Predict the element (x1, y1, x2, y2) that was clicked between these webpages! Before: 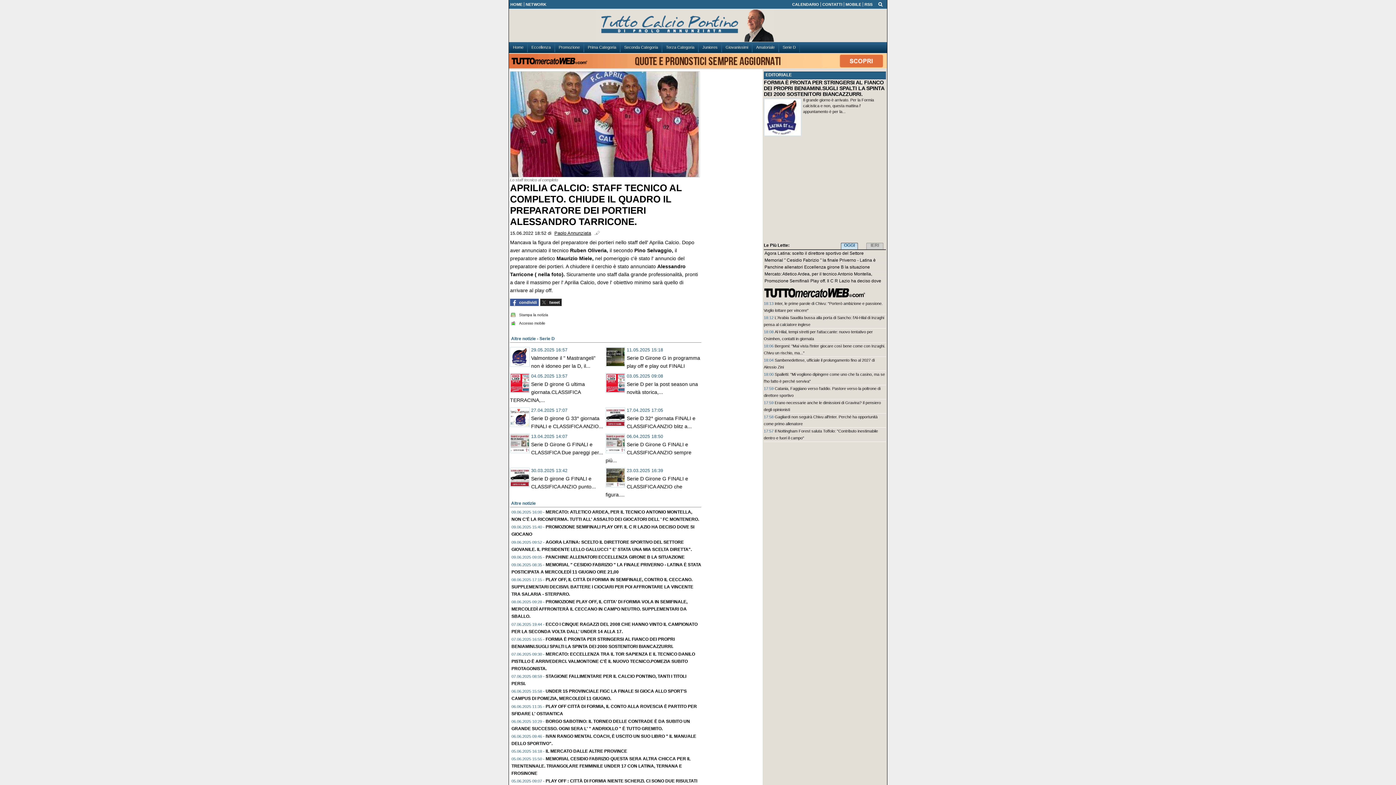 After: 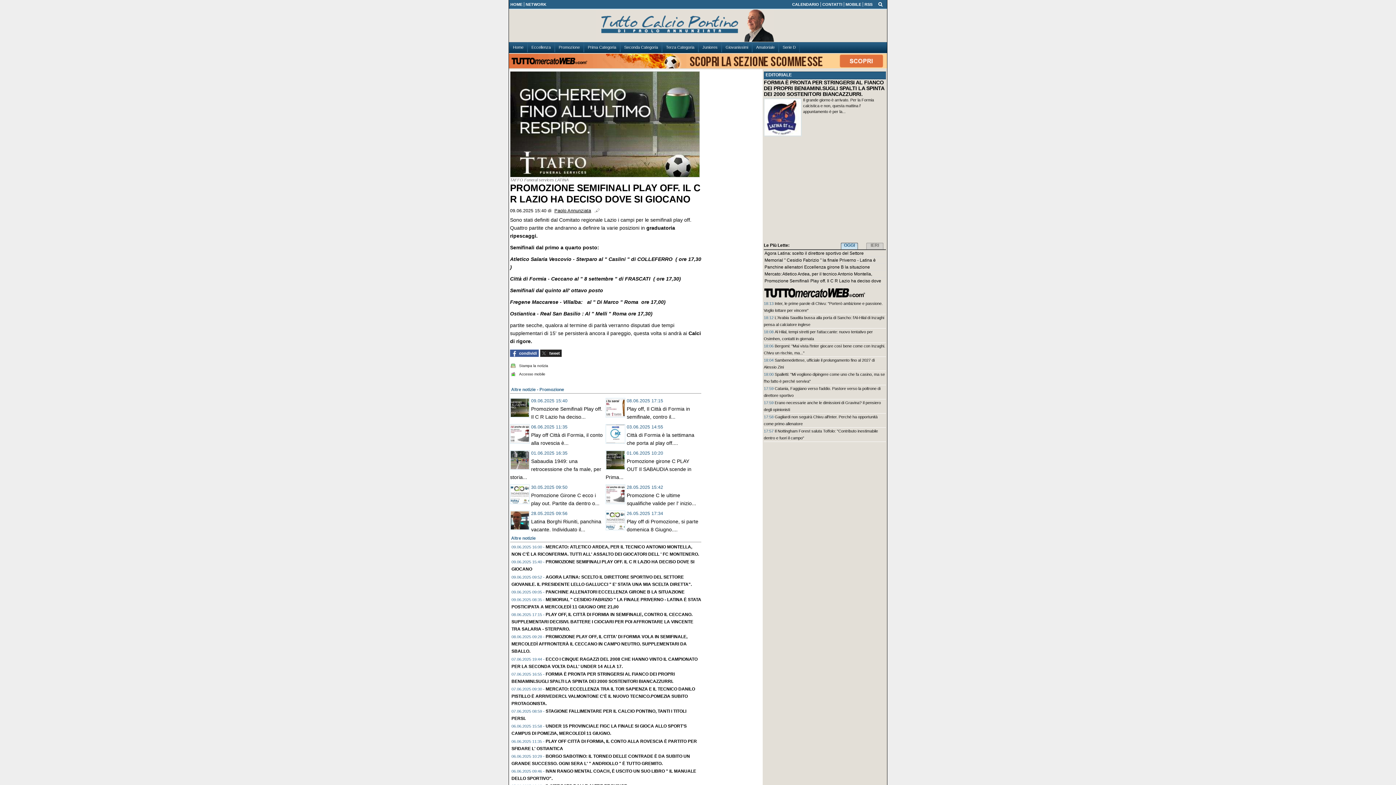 Action: label: Promozione Semifinali Play off. Il C R Lazio ha deciso dove bbox: (764, 278, 881, 283)